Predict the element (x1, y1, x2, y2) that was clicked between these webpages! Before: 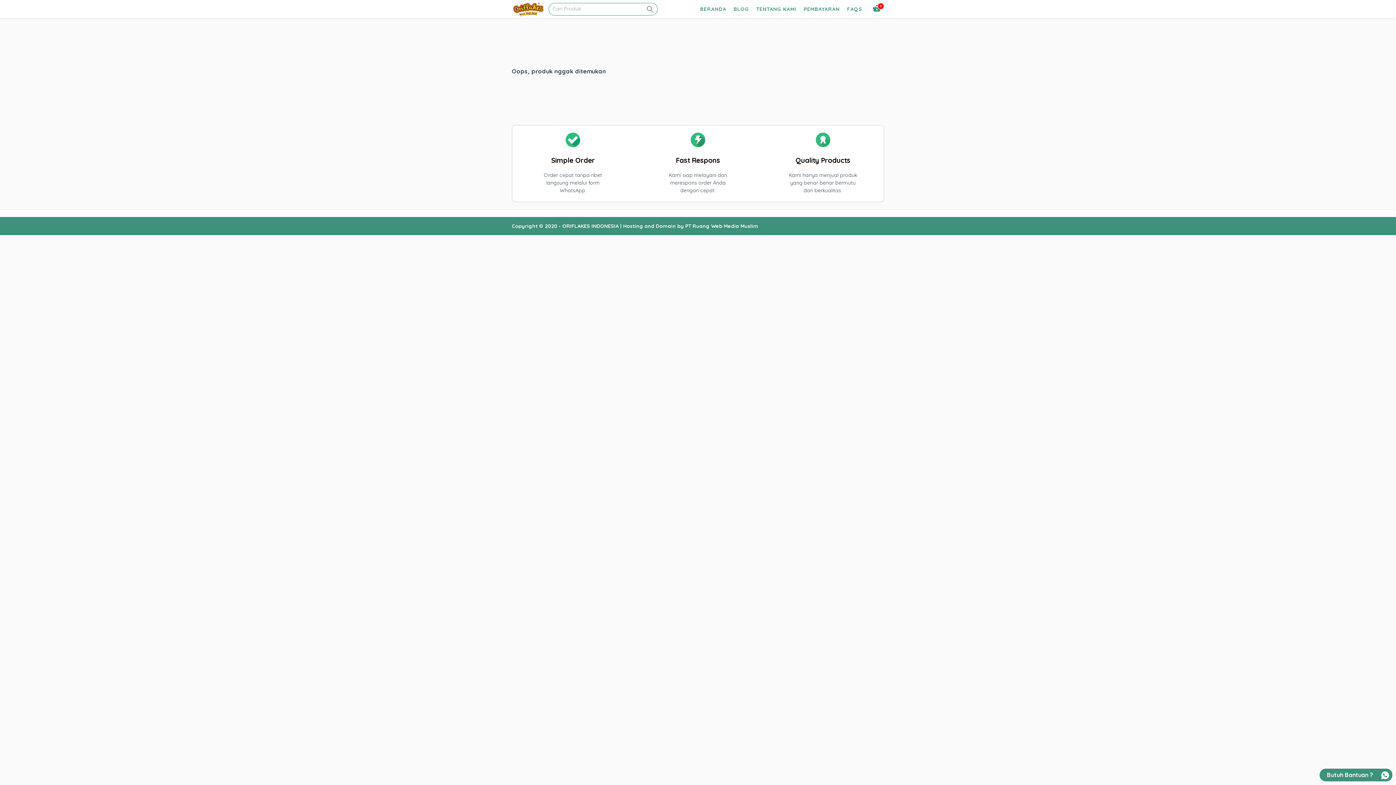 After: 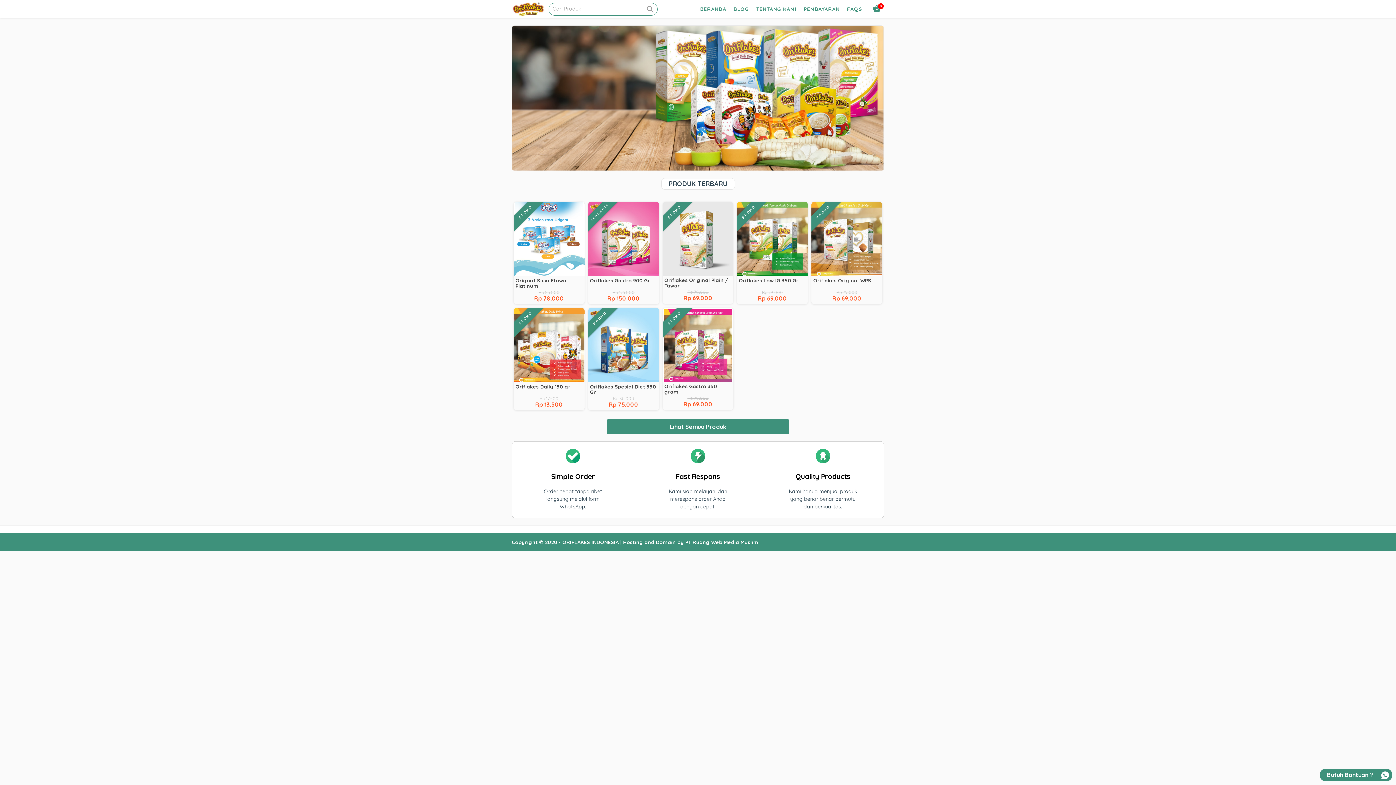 Action: bbox: (512, 9, 545, 15)